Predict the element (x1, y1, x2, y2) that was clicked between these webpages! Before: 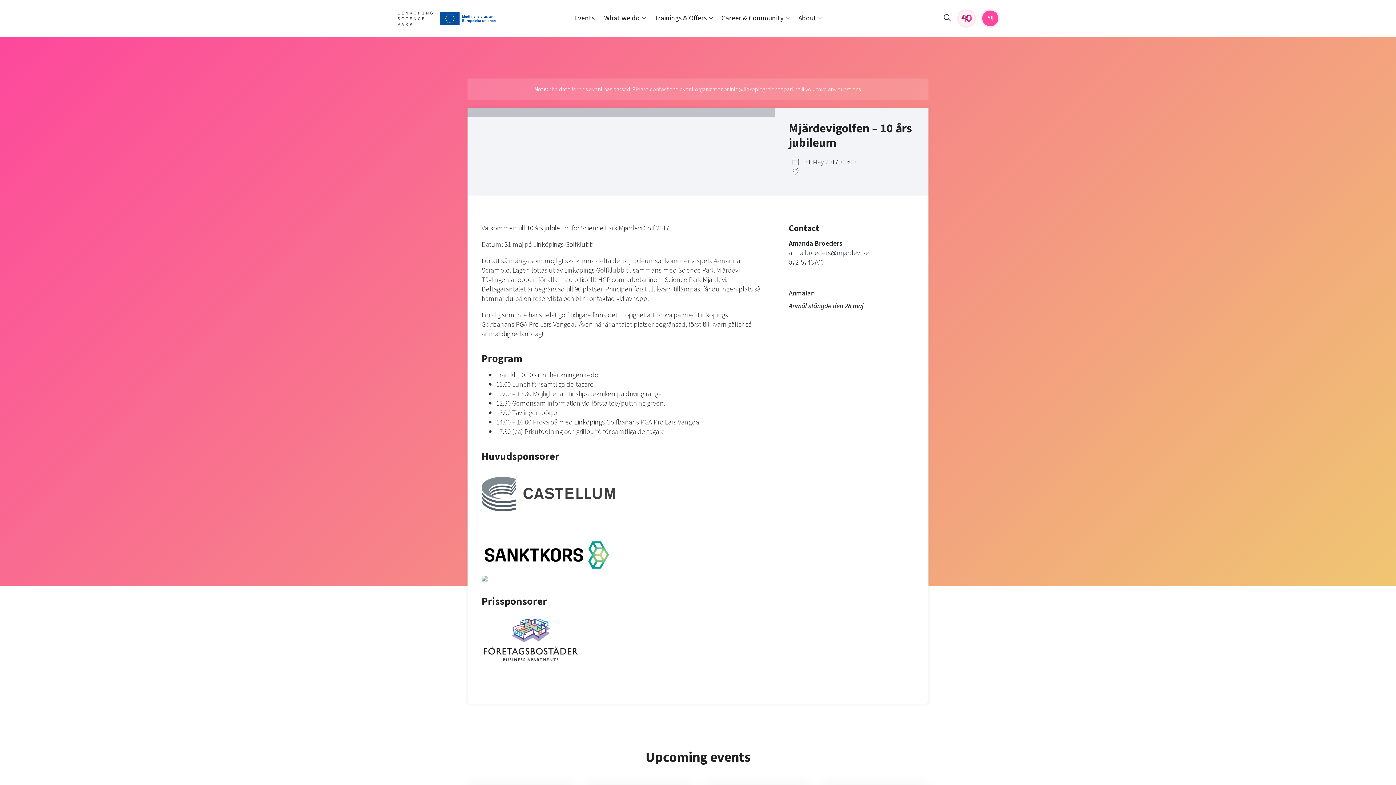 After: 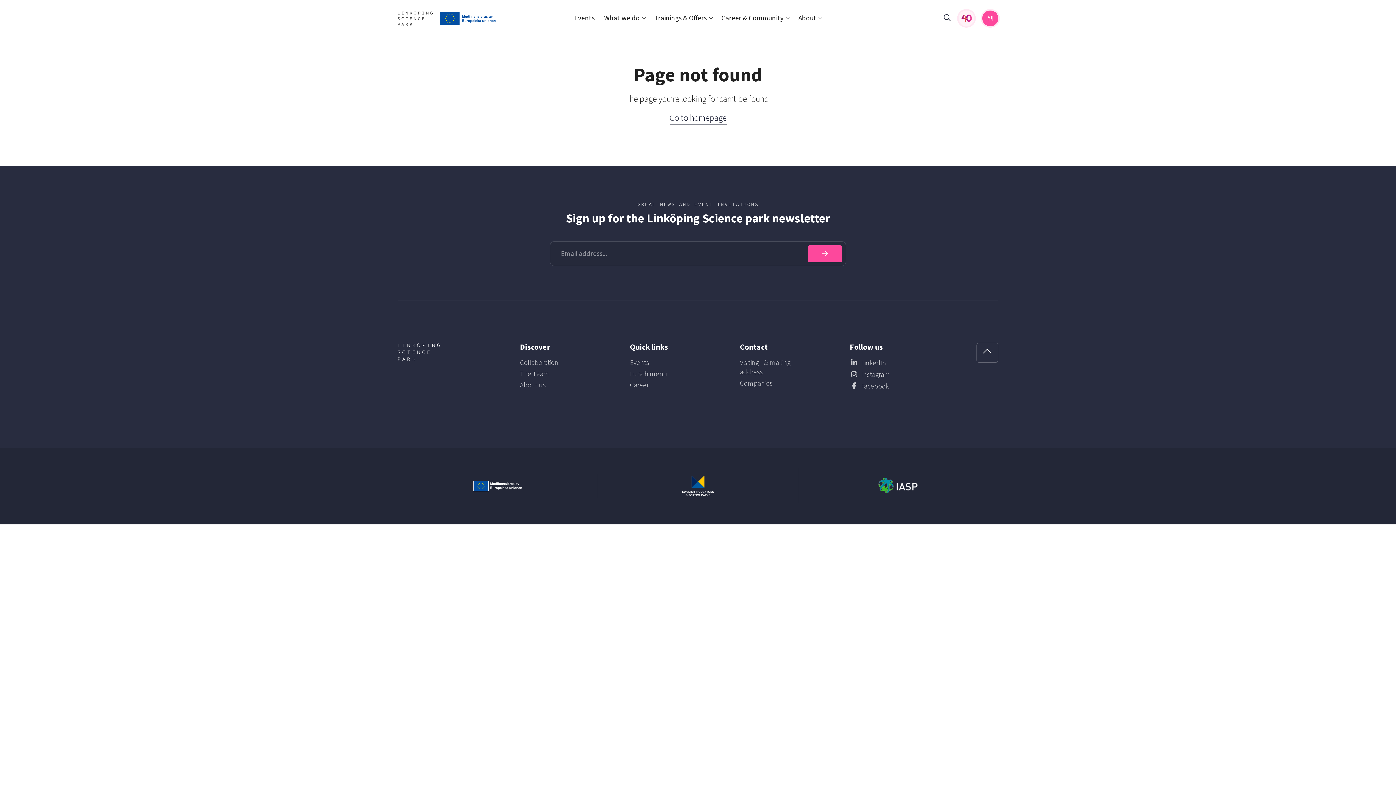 Action: bbox: (730, 85, 800, 94) label: info@linkopingsciencepark.se